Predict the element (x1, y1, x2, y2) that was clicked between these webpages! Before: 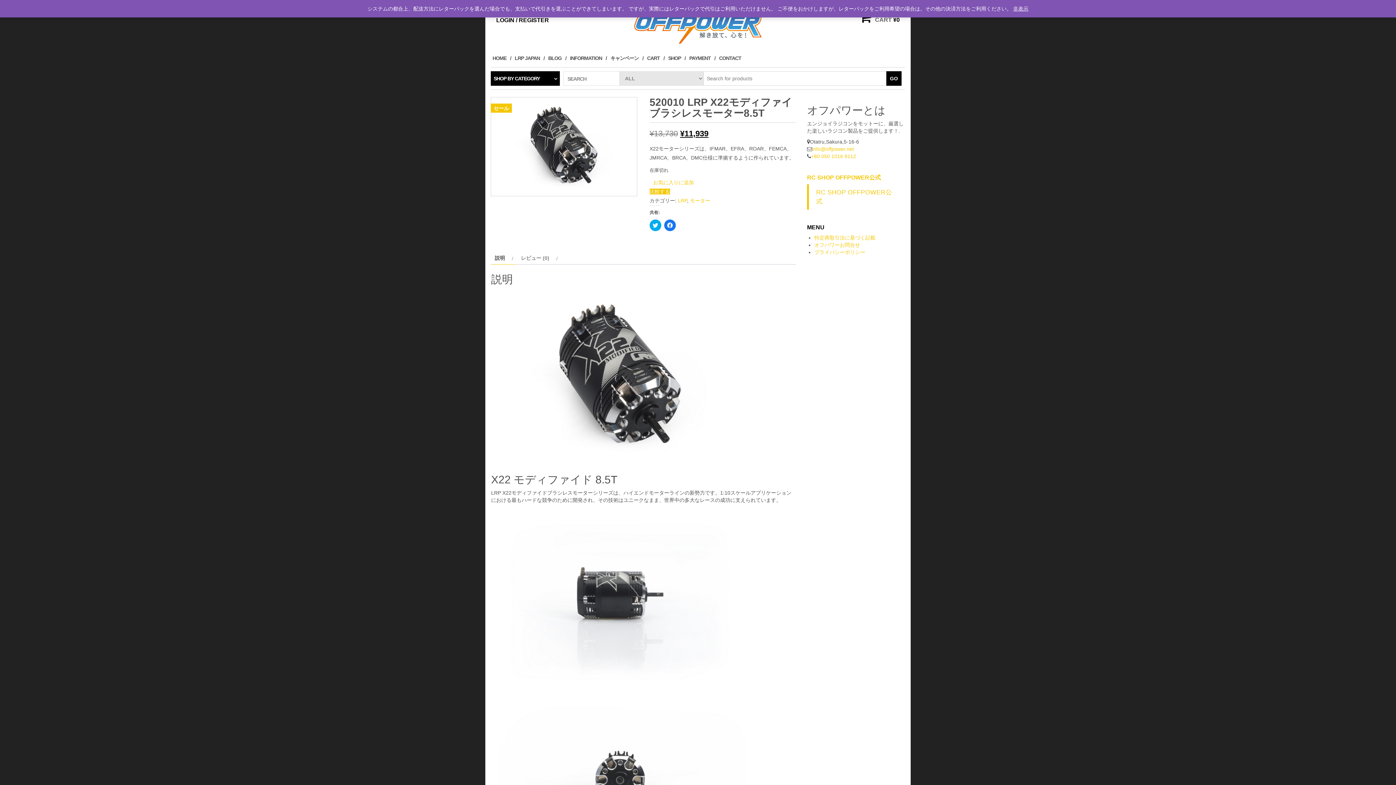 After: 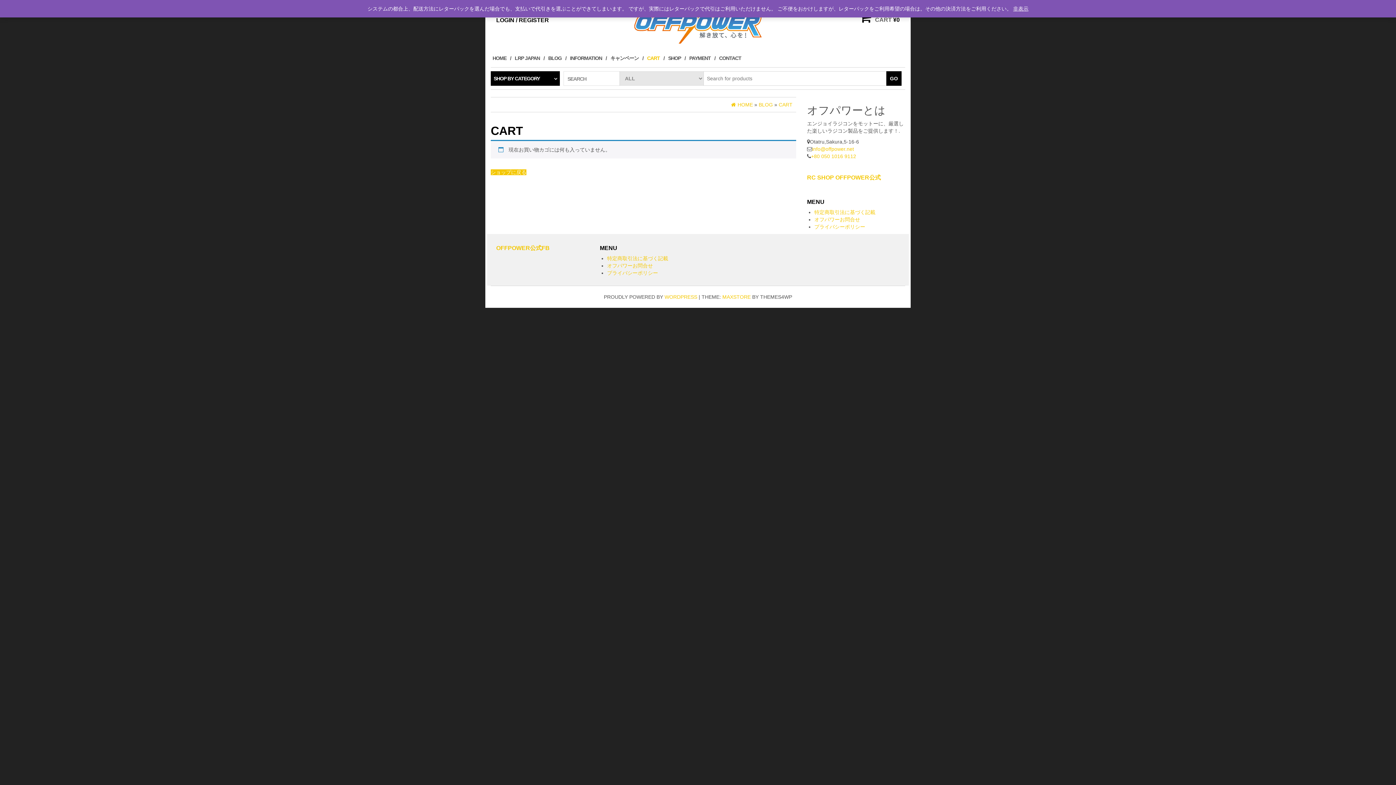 Action: bbox: (687, 49, 717, 67) label: PAYMENT